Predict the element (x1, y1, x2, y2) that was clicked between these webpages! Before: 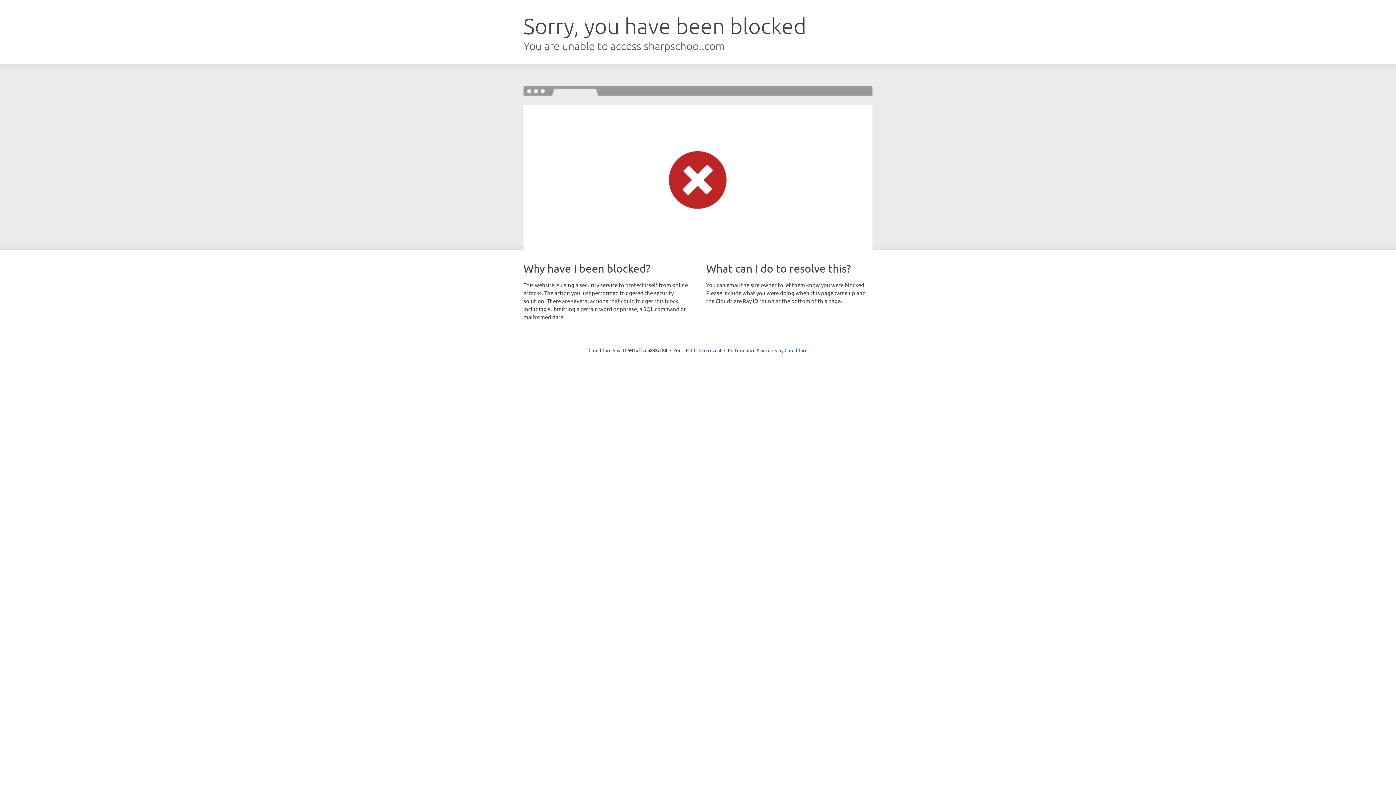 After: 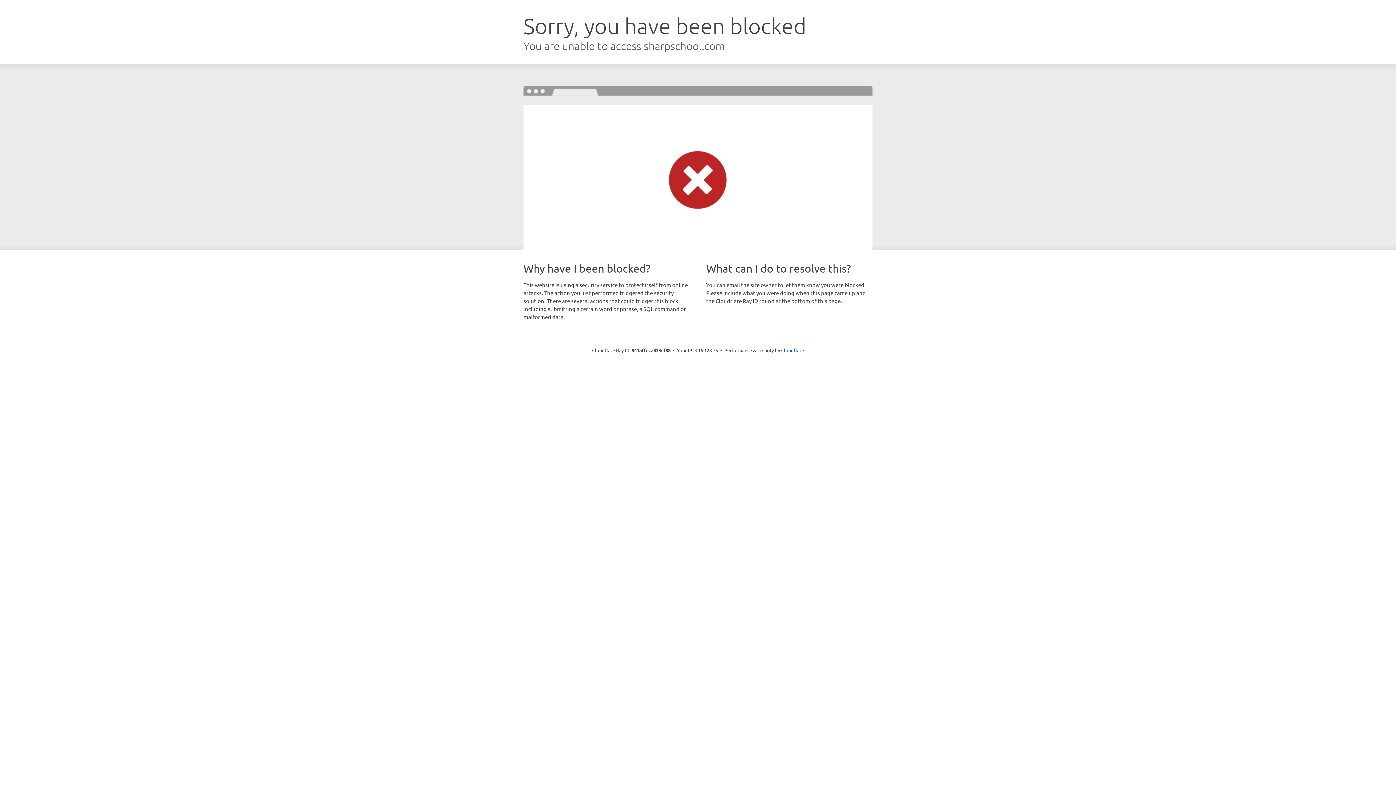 Action: label: Click to reveal bbox: (691, 346, 721, 353)